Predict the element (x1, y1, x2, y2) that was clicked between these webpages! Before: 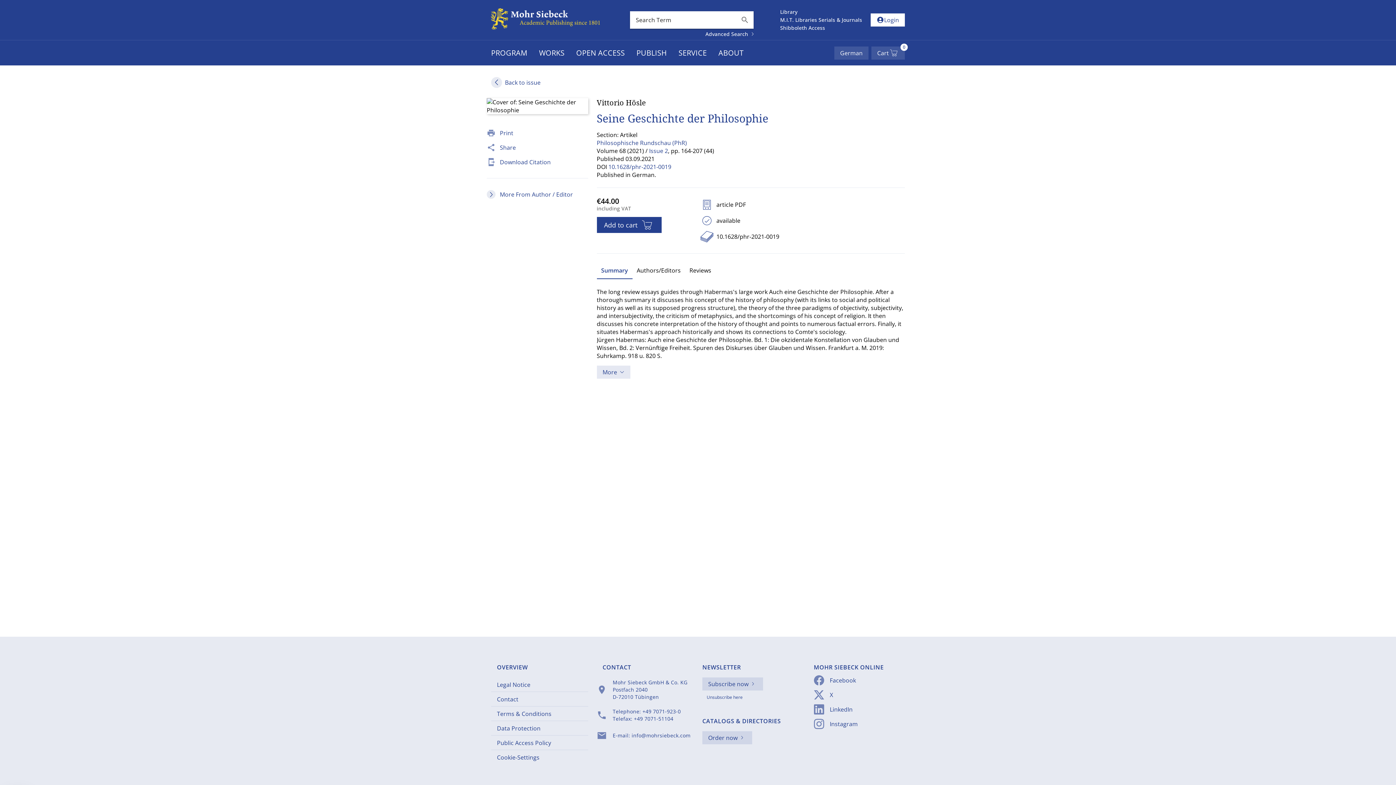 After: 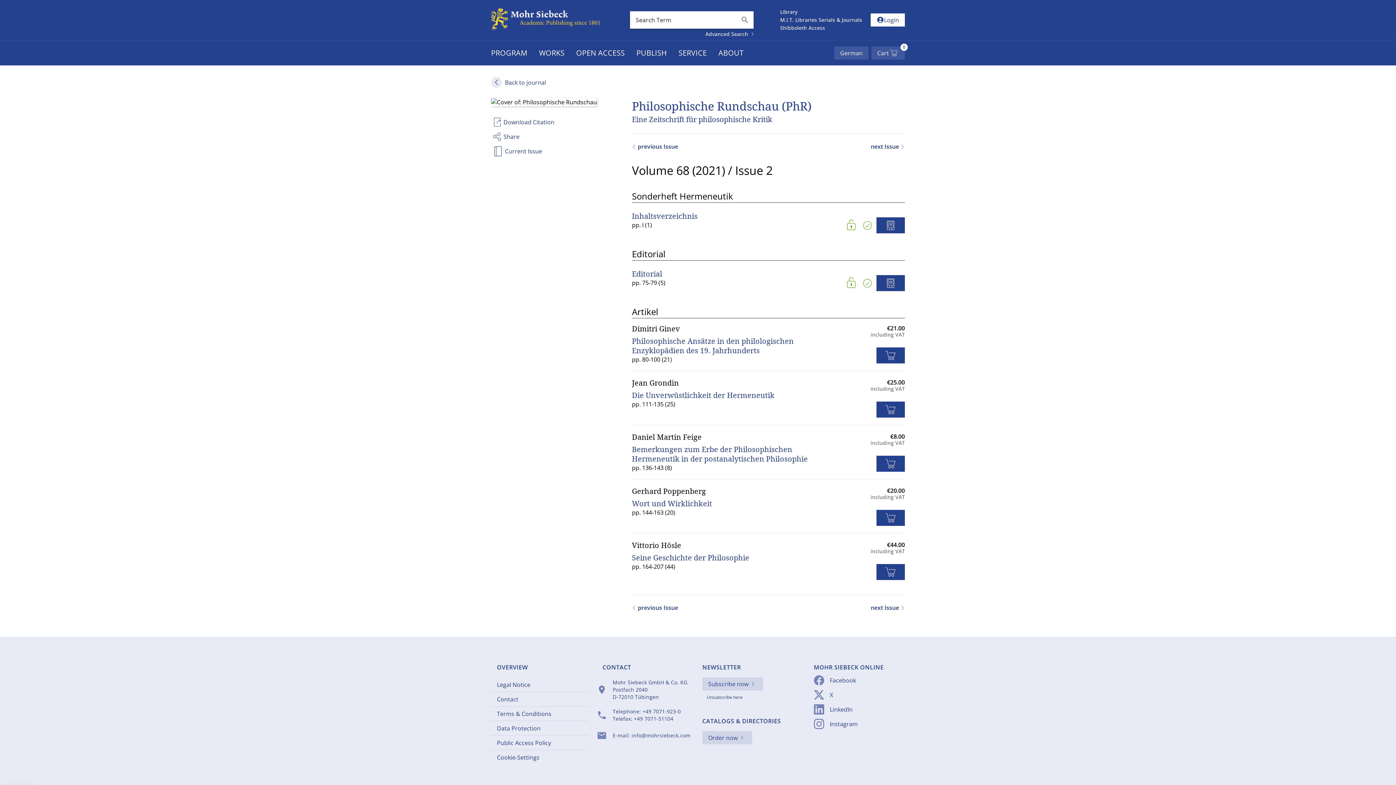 Action: bbox: (505, 78, 540, 86) label: Back to issue